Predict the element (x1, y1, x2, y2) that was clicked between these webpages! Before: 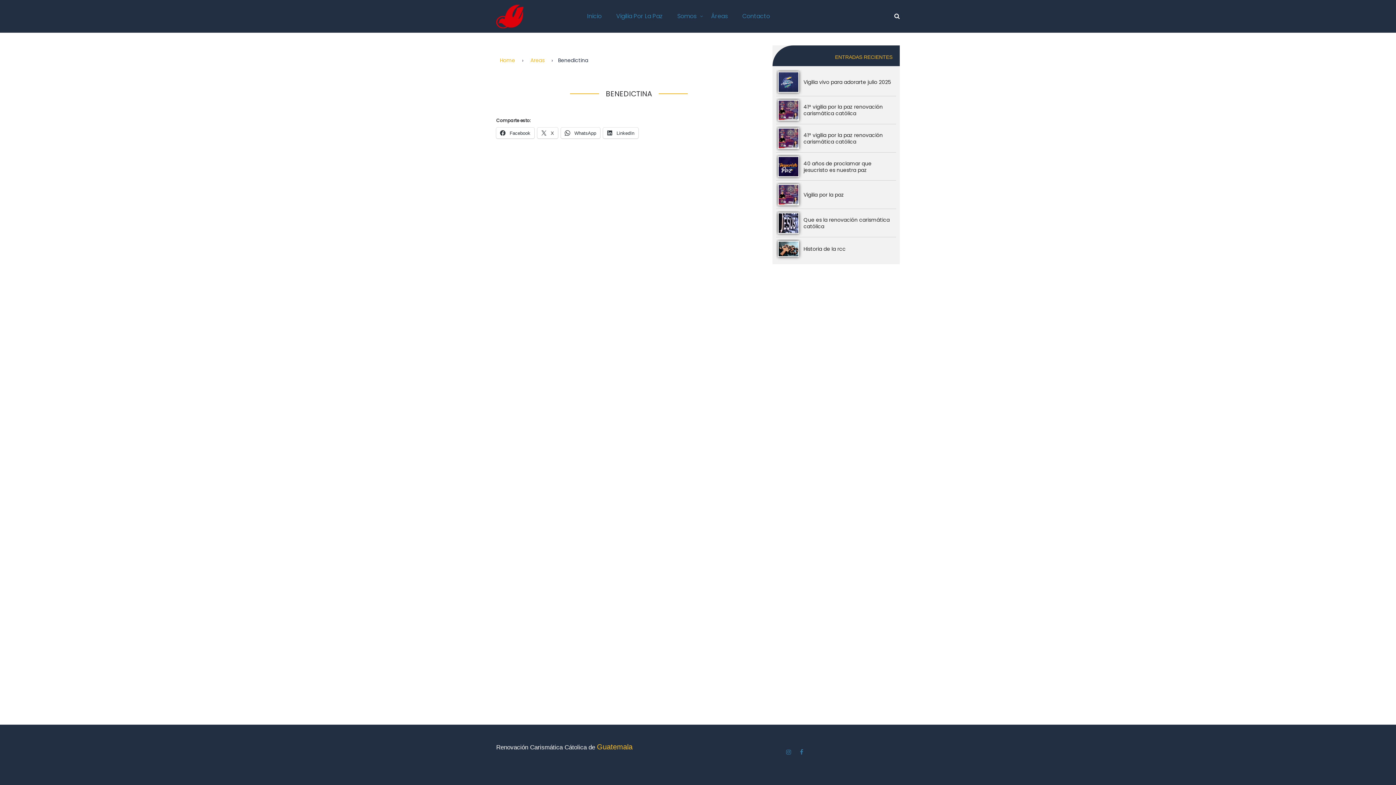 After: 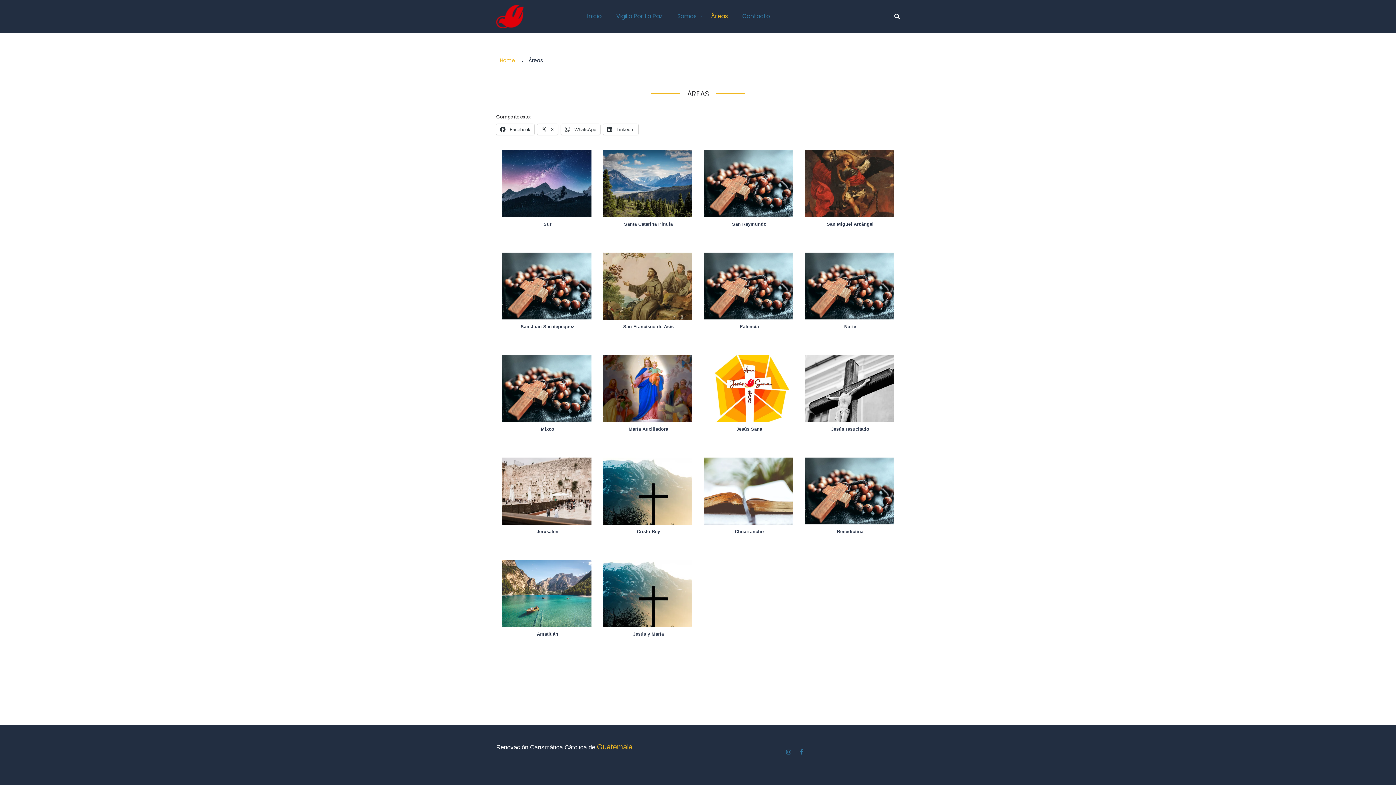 Action: label: Areas bbox: (528, 56, 546, 64)